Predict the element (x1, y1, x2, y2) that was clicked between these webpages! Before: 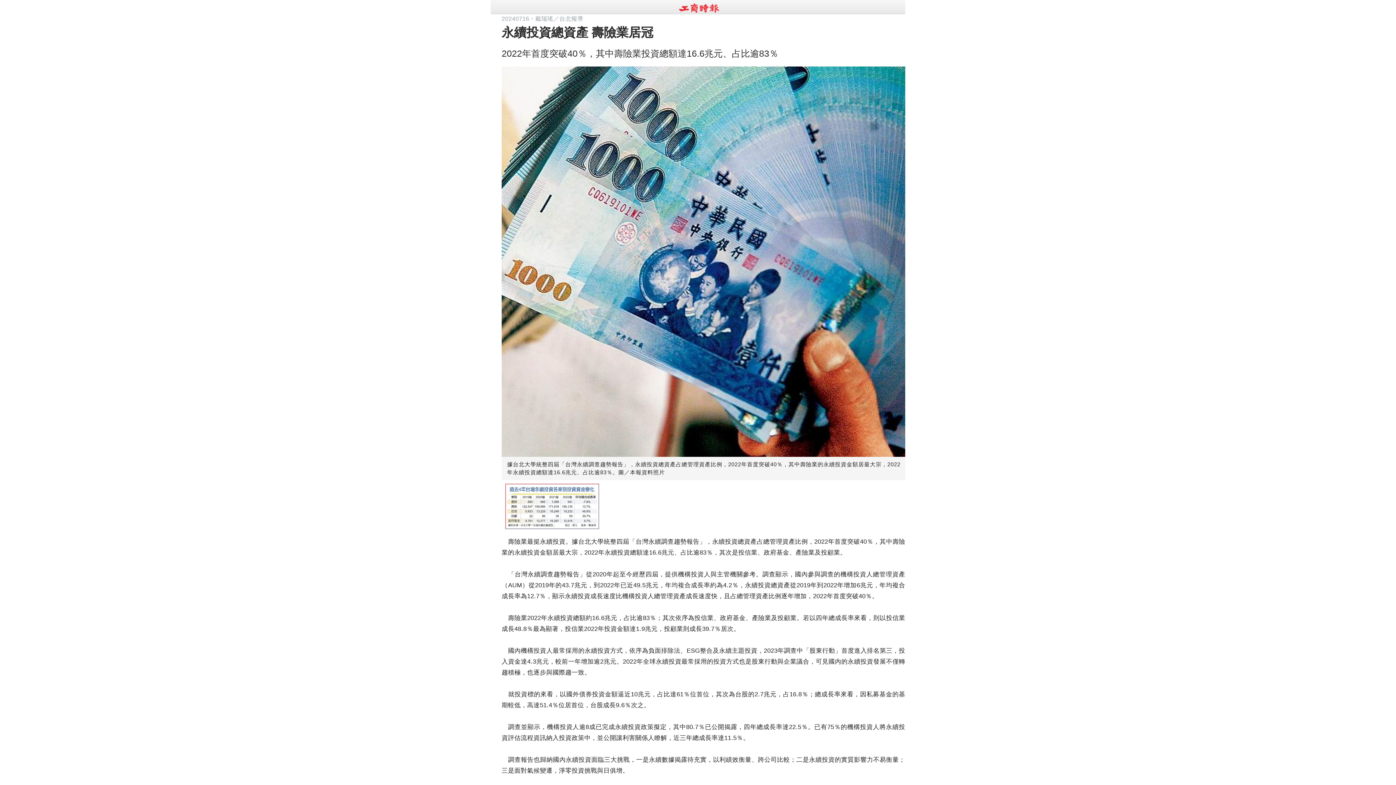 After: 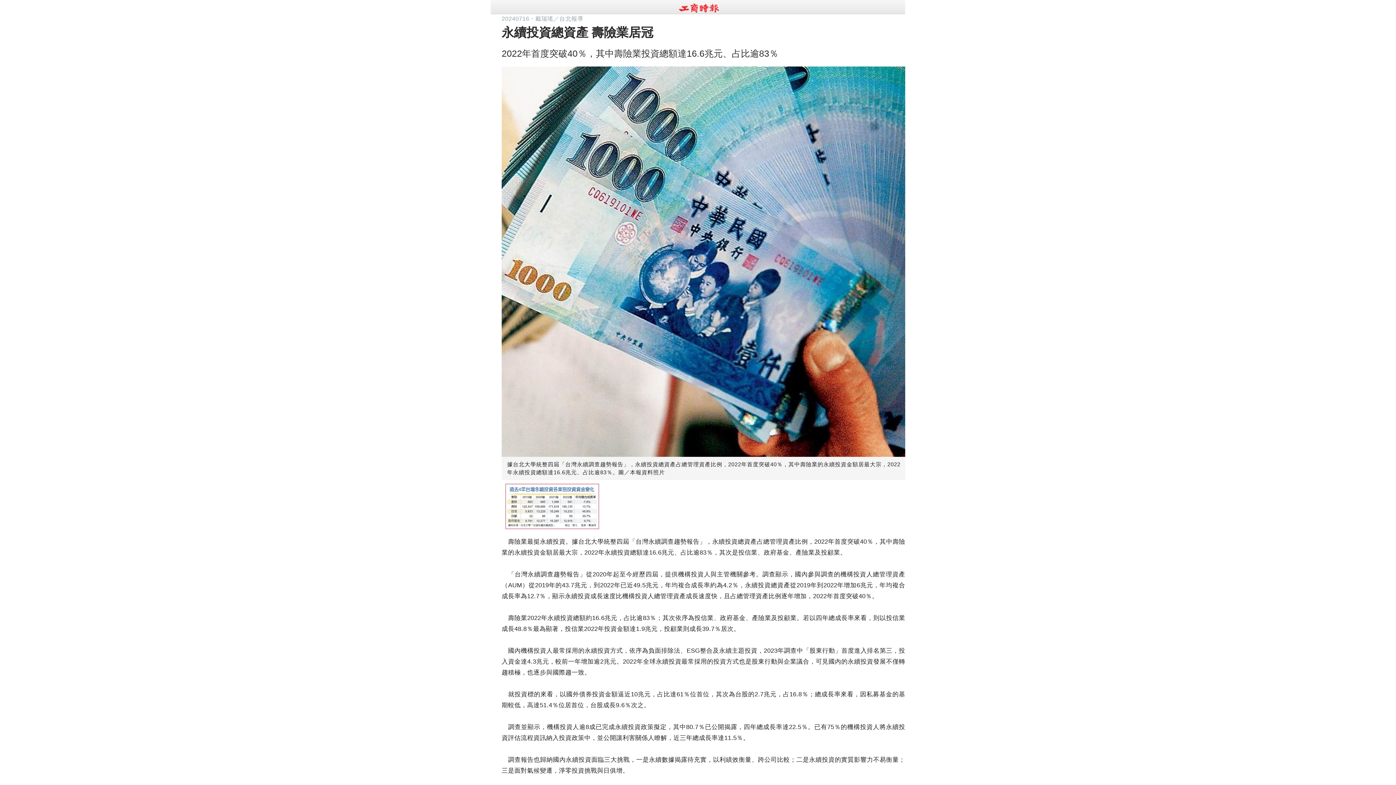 Action: bbox: (676, 4, 720, 10)